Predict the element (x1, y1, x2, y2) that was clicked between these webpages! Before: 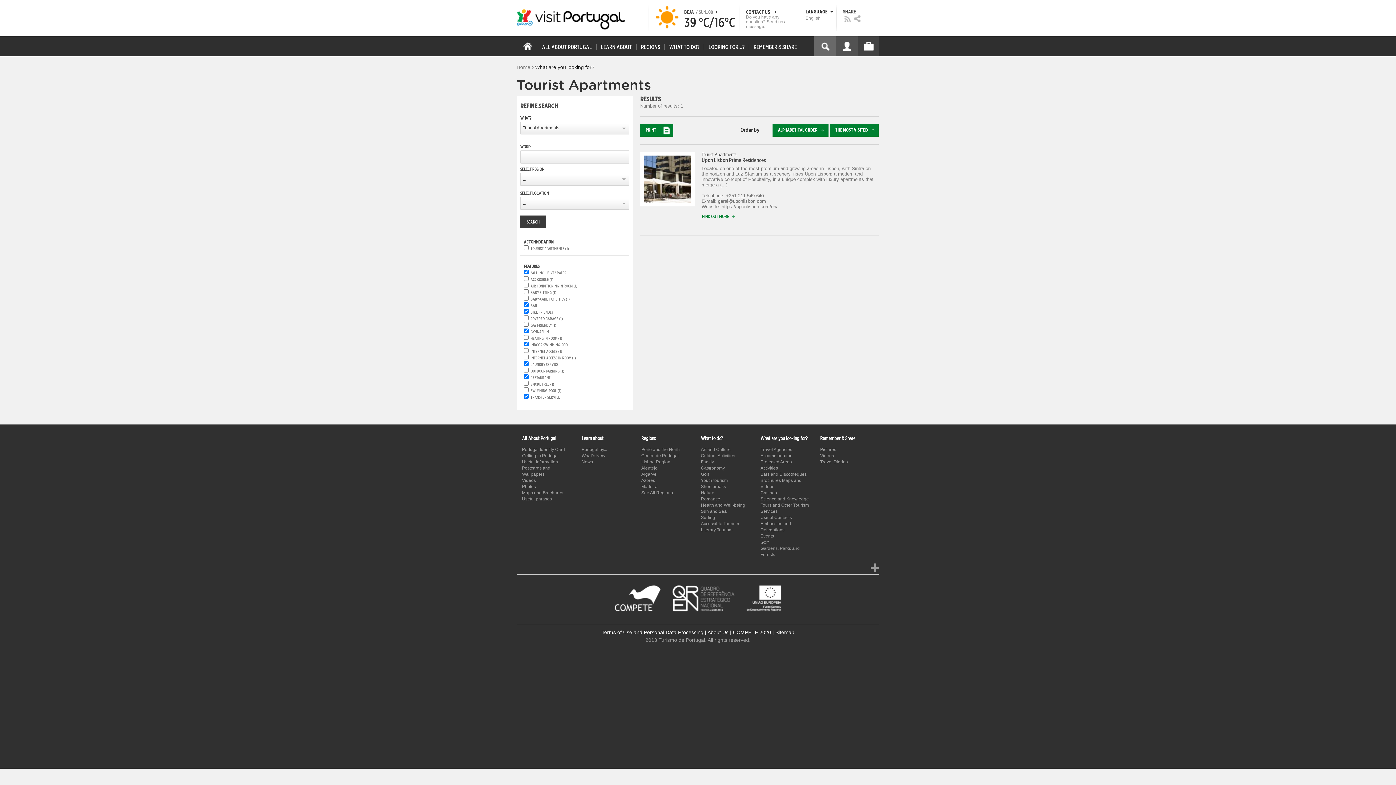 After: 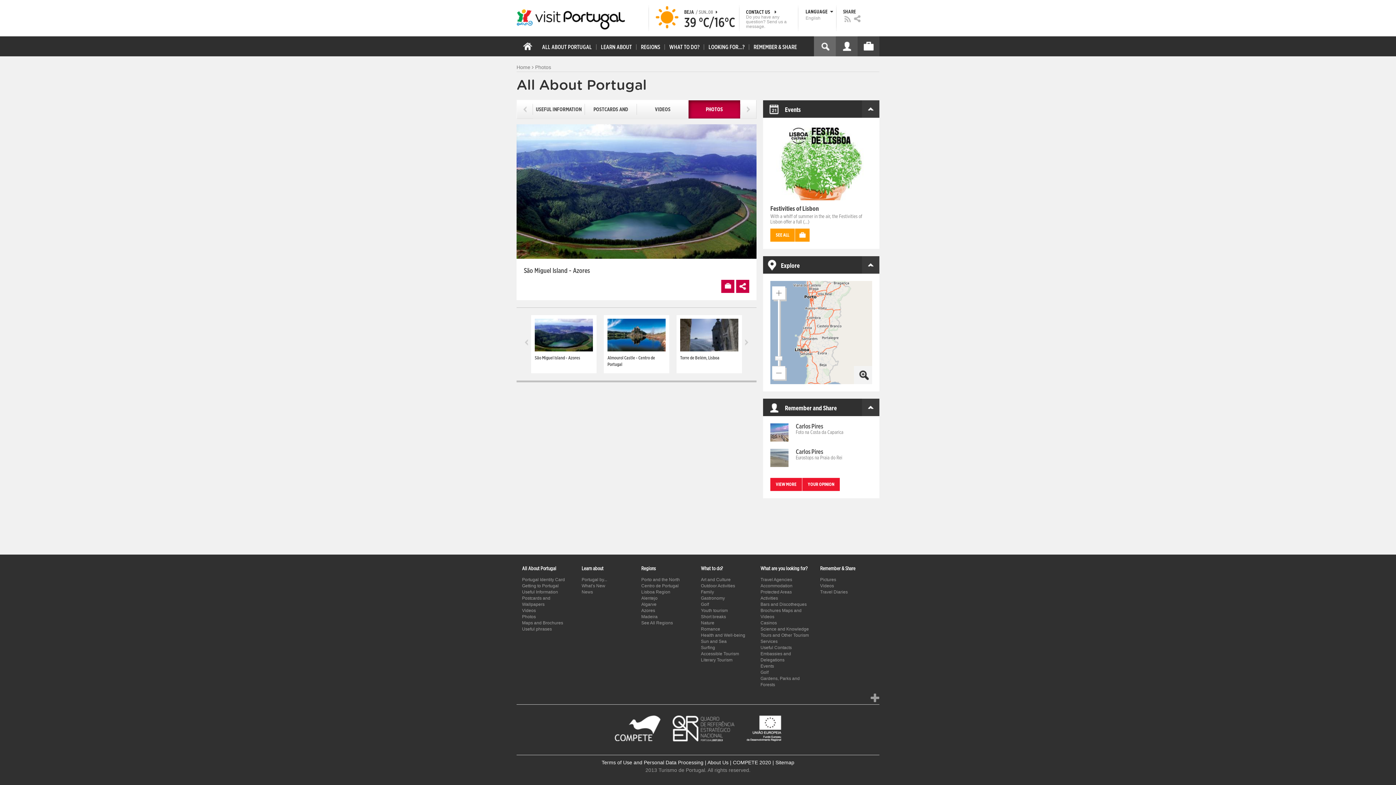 Action: bbox: (522, 484, 536, 489) label: Photos